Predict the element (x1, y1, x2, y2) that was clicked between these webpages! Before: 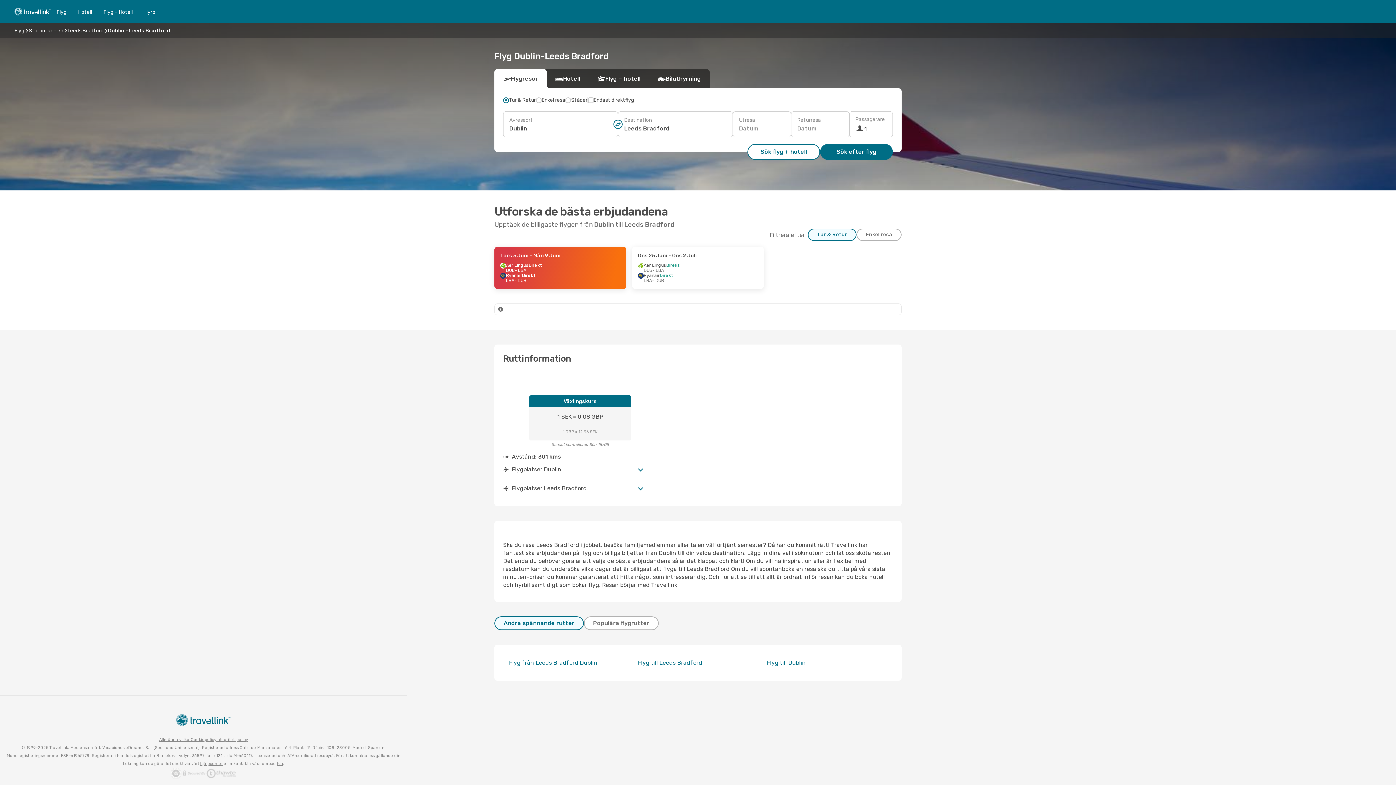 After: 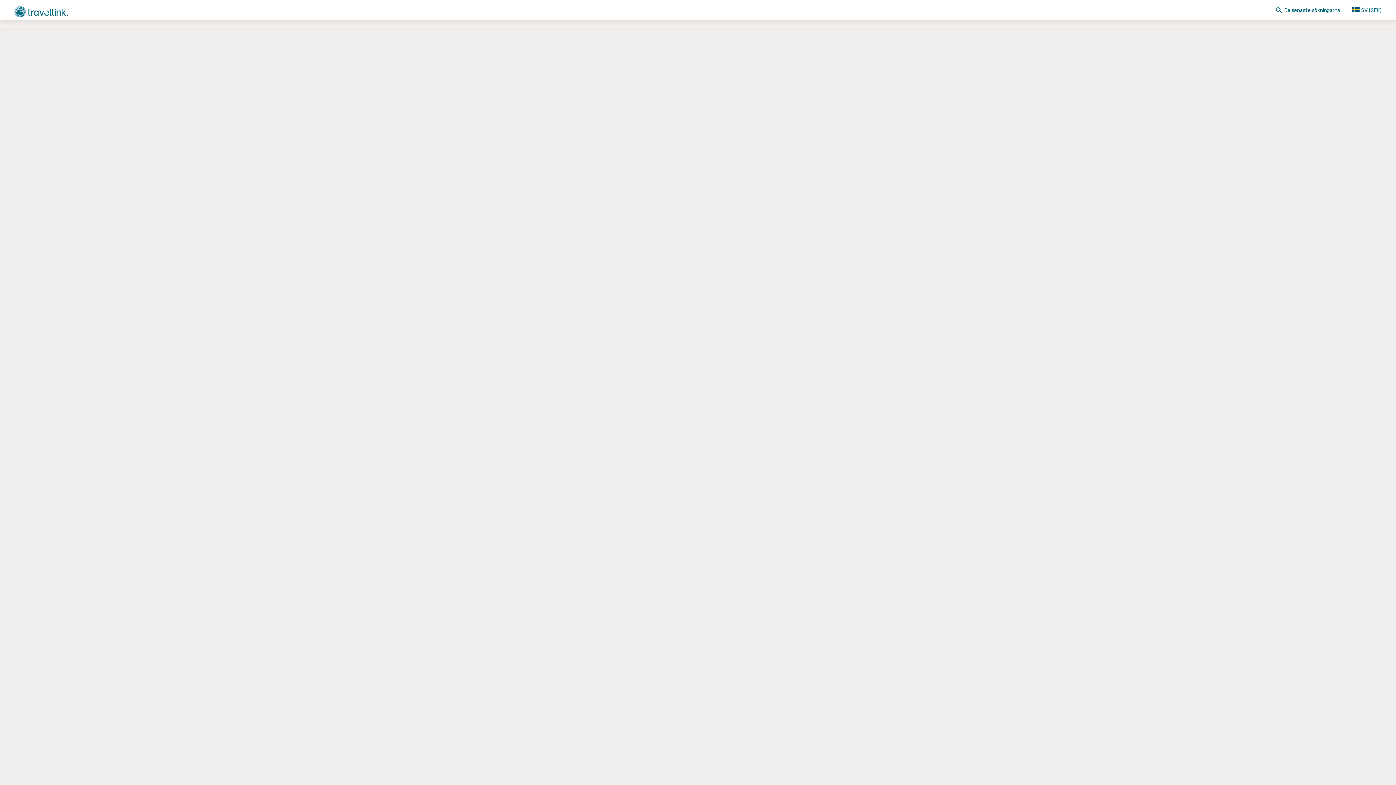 Action: bbox: (632, 246, 764, 289) label: Ons 25 Juni - Ons 2 Juli
Aer Lingus
Direkt
DUB
- LBA
Ryanair
Direkt
LBA
- DUB